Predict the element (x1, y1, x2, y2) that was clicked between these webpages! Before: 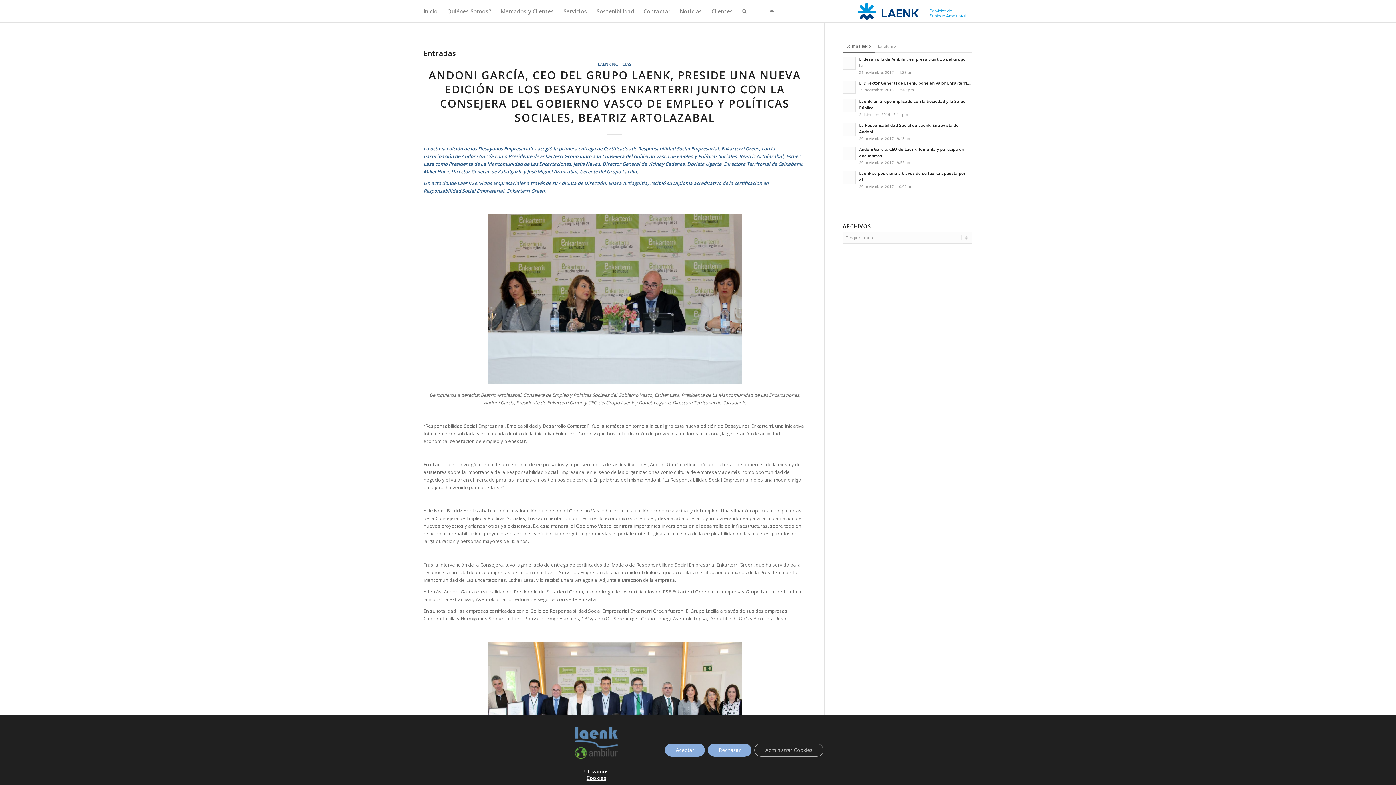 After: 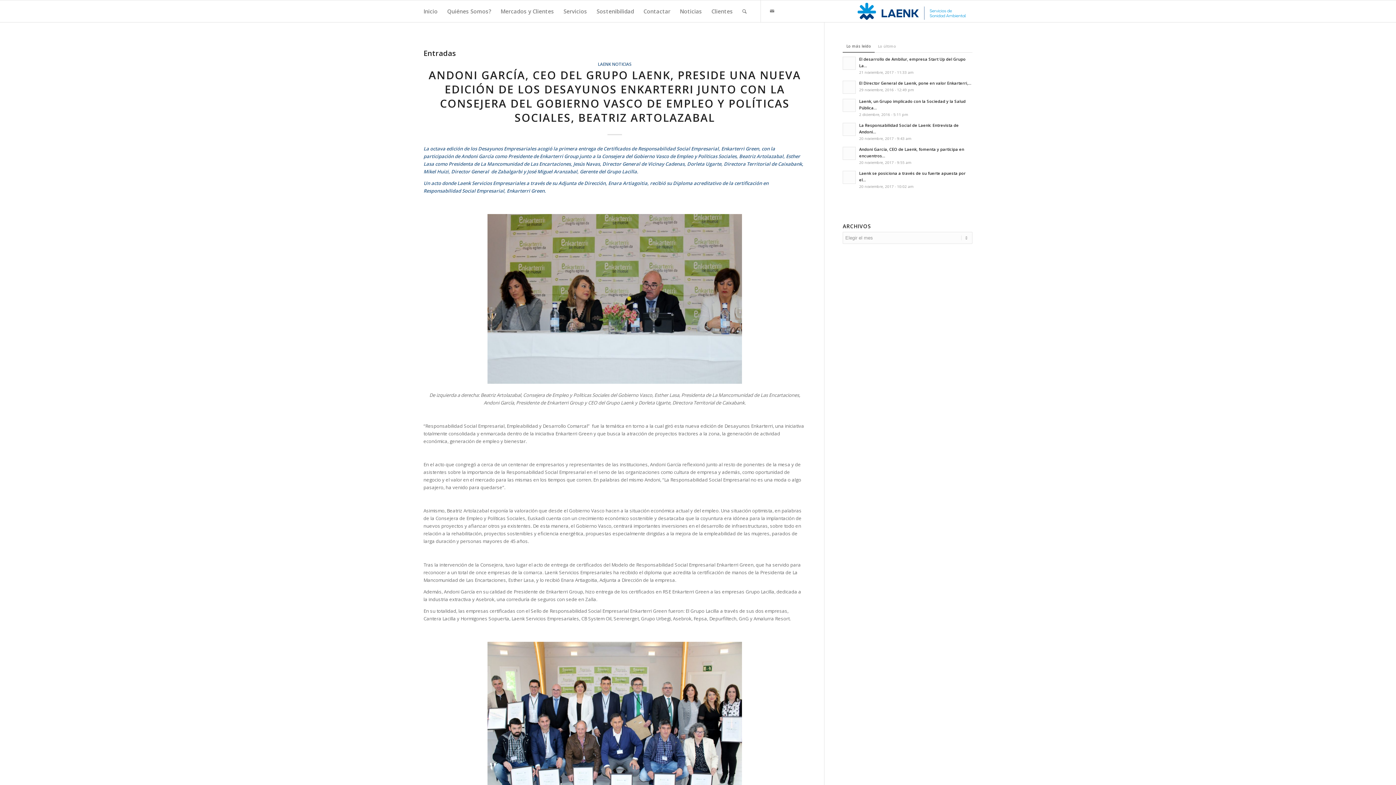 Action: label: Aceptar bbox: (665, 744, 705, 757)